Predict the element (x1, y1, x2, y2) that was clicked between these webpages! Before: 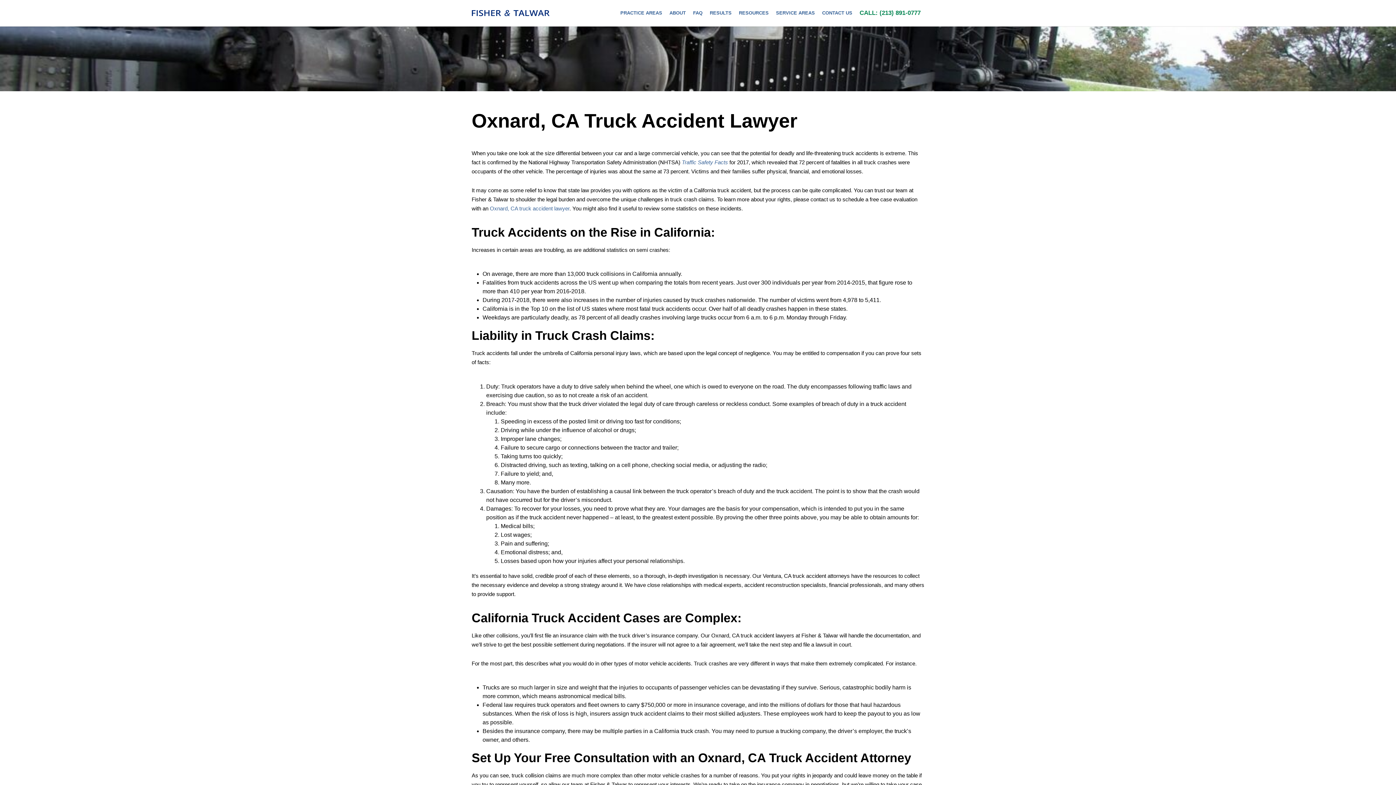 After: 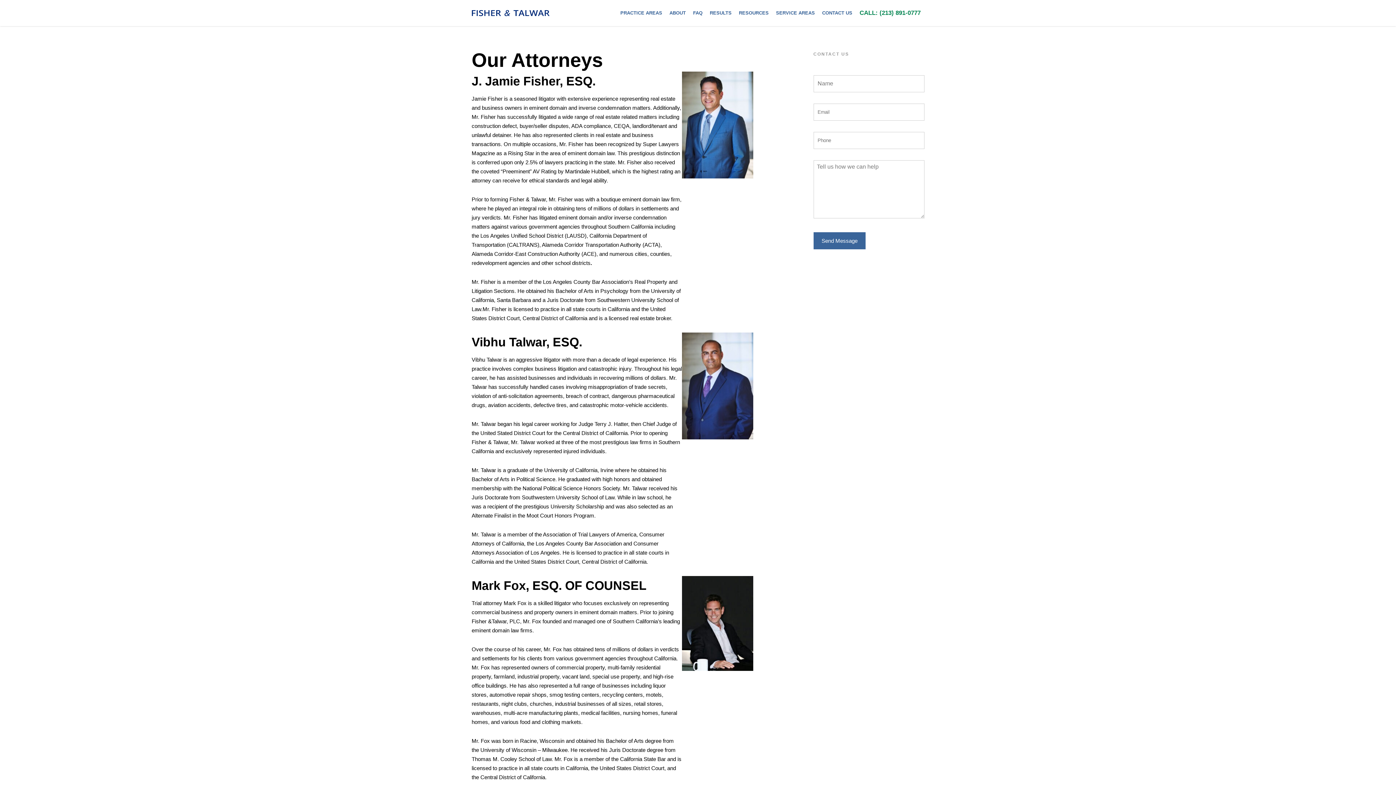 Action: label: ABOUT bbox: (669, 9, 686, 17)